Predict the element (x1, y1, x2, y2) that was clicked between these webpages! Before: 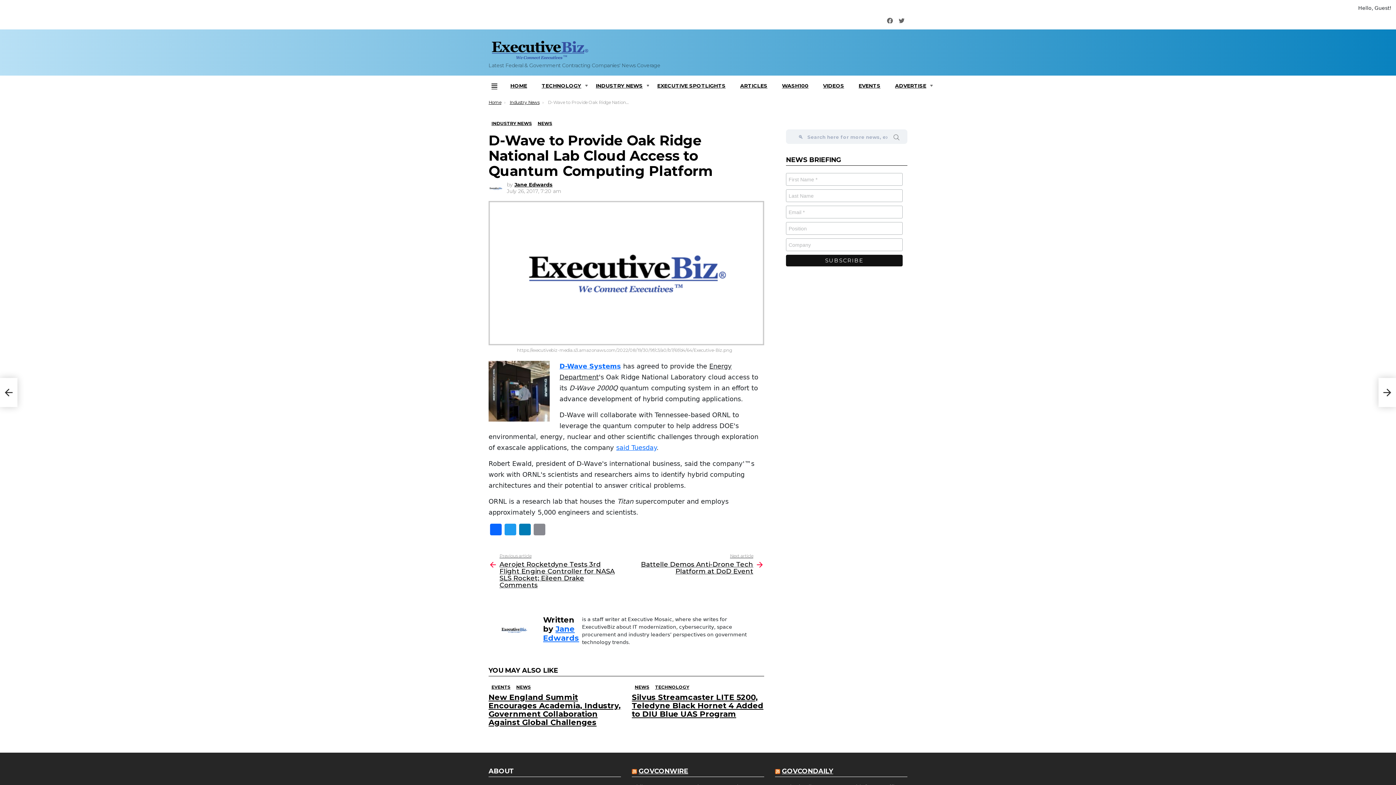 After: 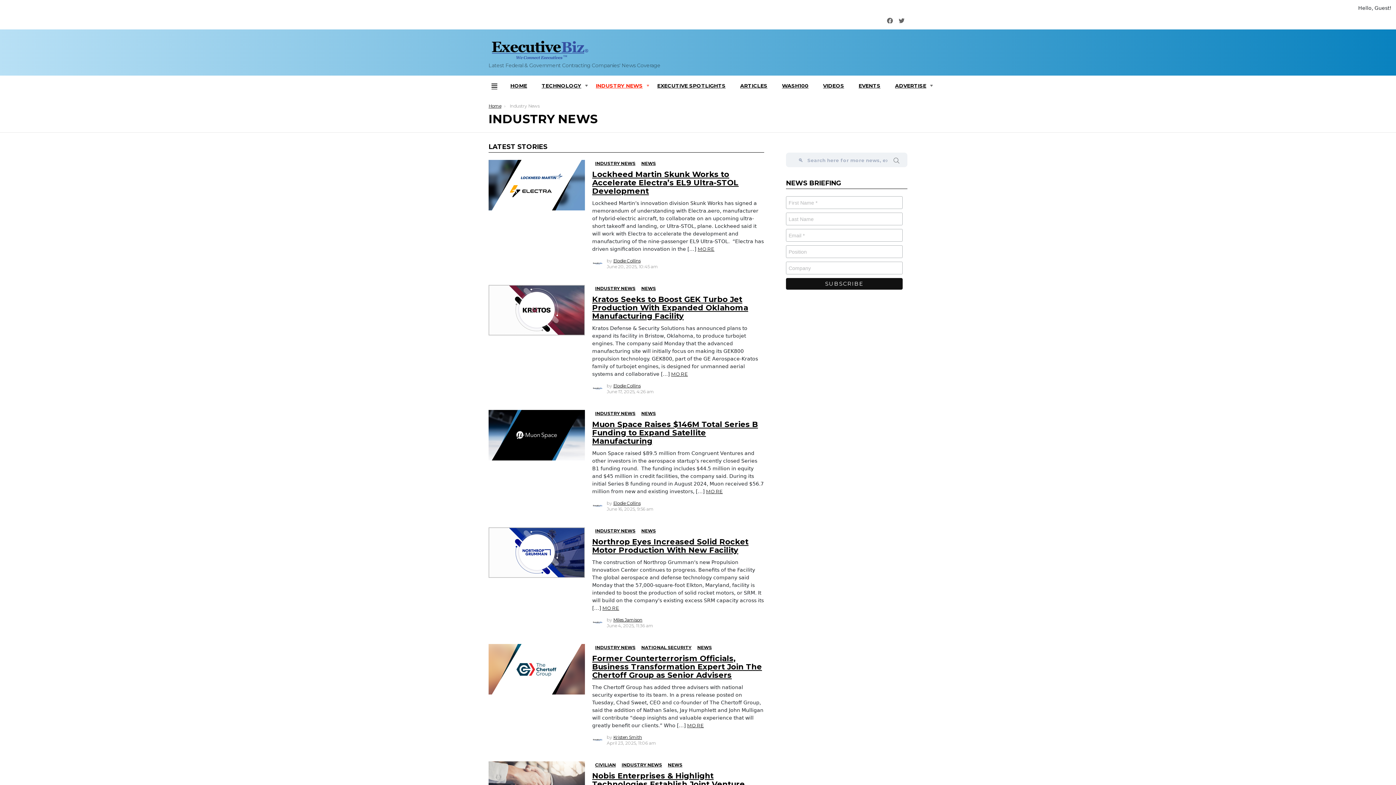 Action: label: INDUSTRY NEWS bbox: (589, 75, 649, 96)